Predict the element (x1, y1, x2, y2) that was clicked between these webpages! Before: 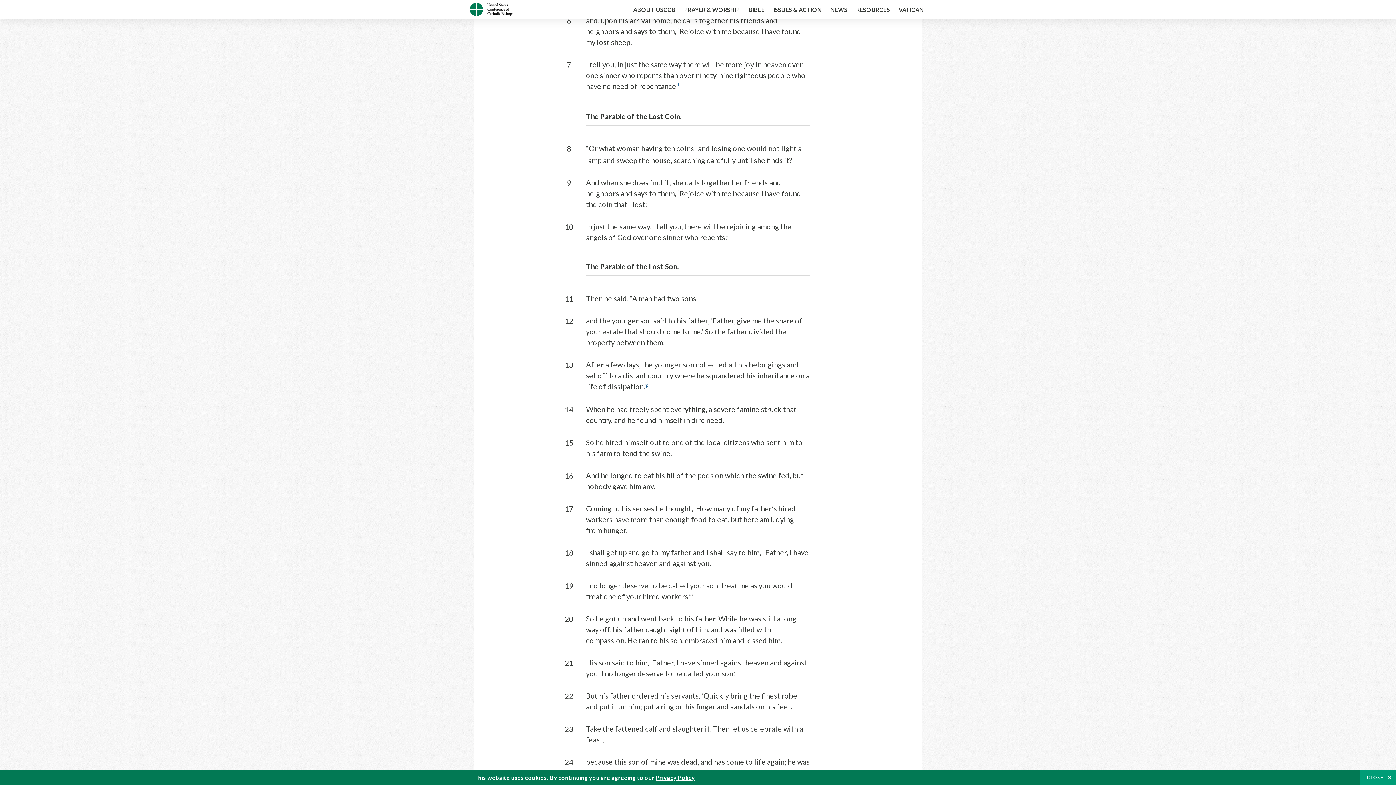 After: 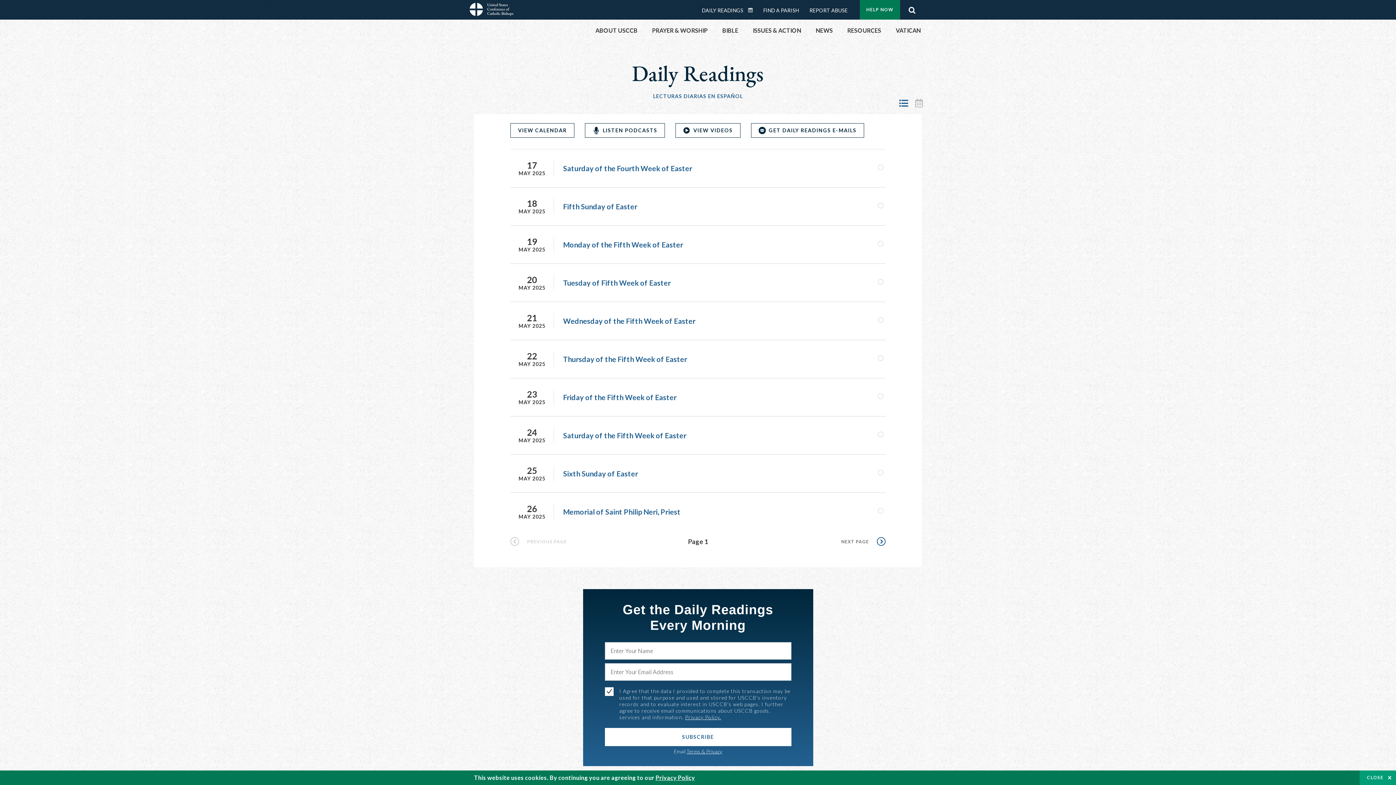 Action: bbox: (469, 9, 513, 17)